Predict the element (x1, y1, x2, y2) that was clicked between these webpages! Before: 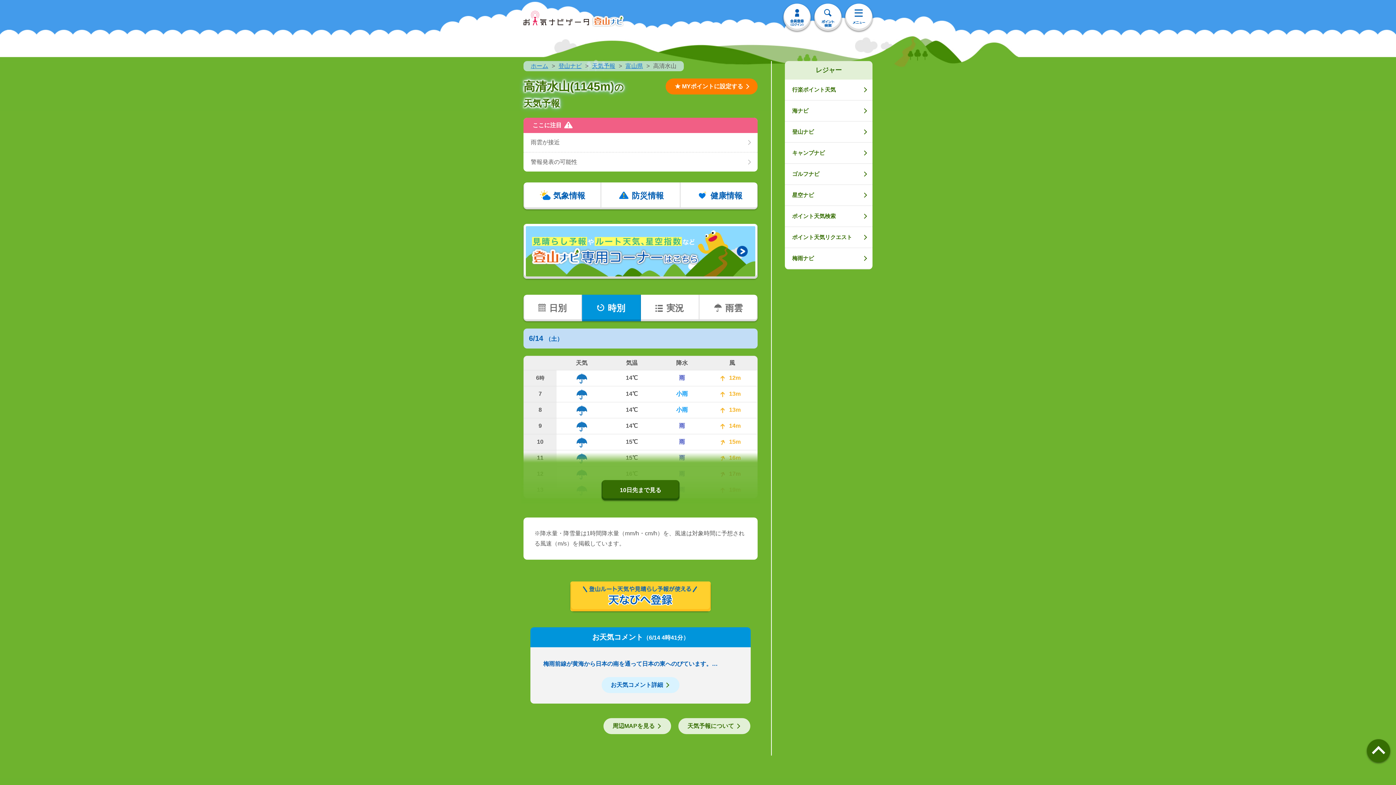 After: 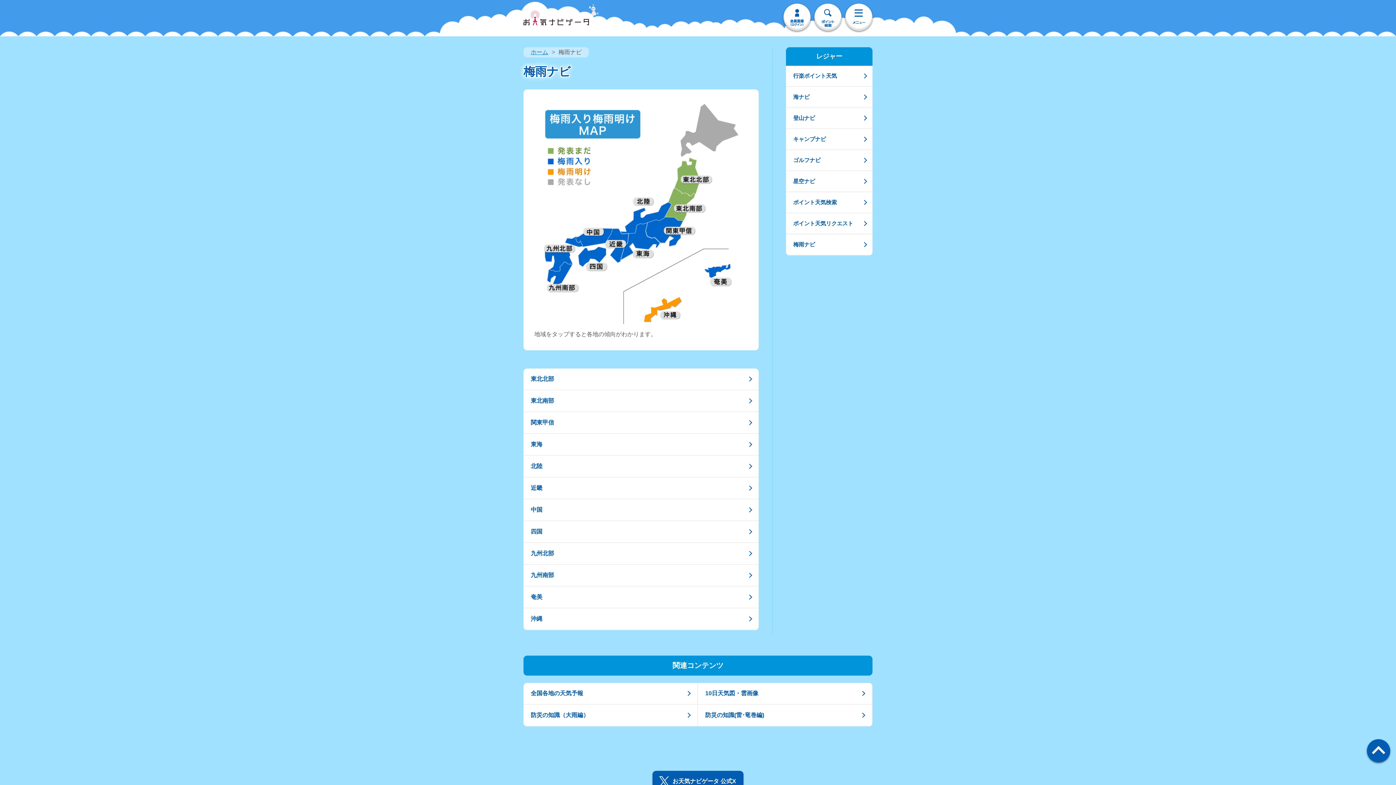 Action: label: 梅雨ナビ bbox: (785, 248, 872, 268)